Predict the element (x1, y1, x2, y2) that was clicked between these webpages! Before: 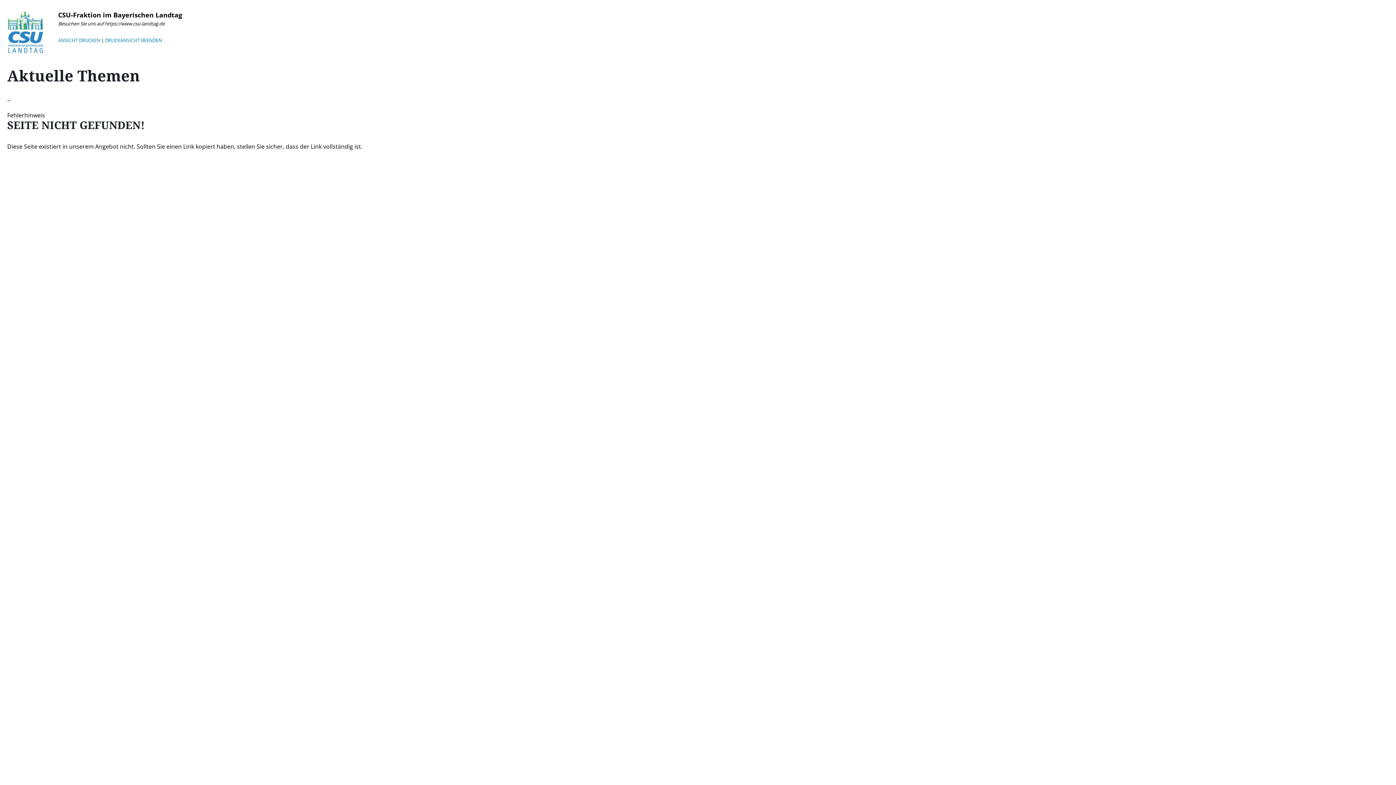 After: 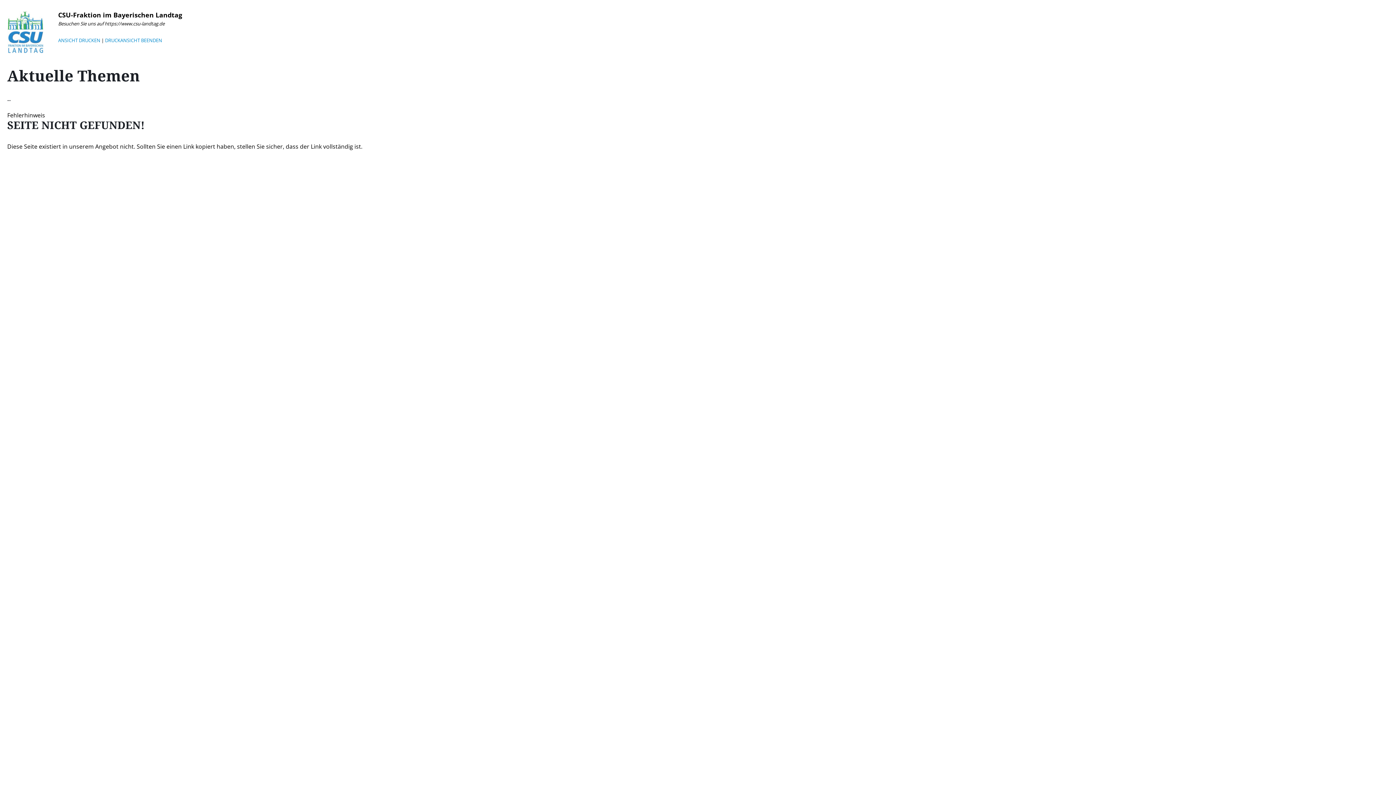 Action: label: DRUCKANSICHT BEENDEN bbox: (105, 37, 162, 43)